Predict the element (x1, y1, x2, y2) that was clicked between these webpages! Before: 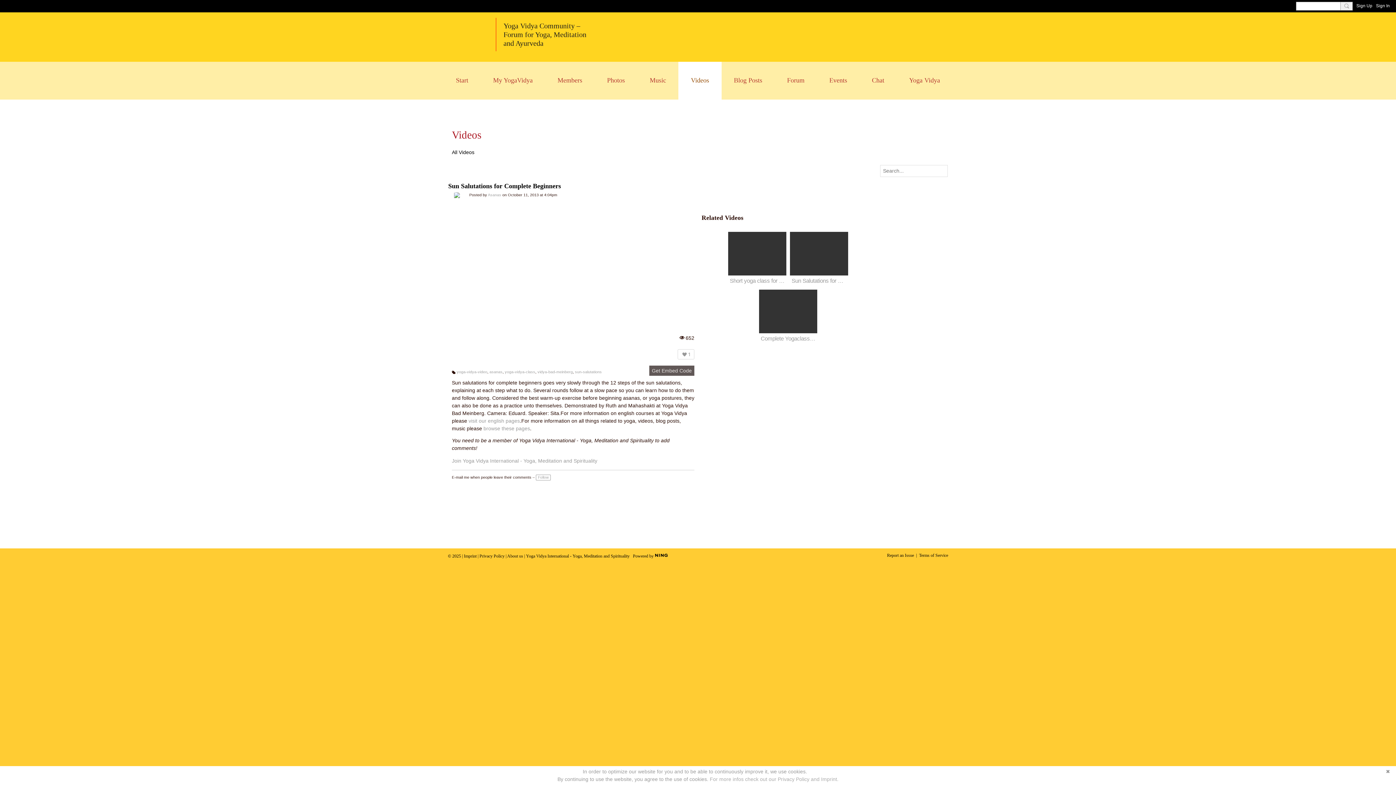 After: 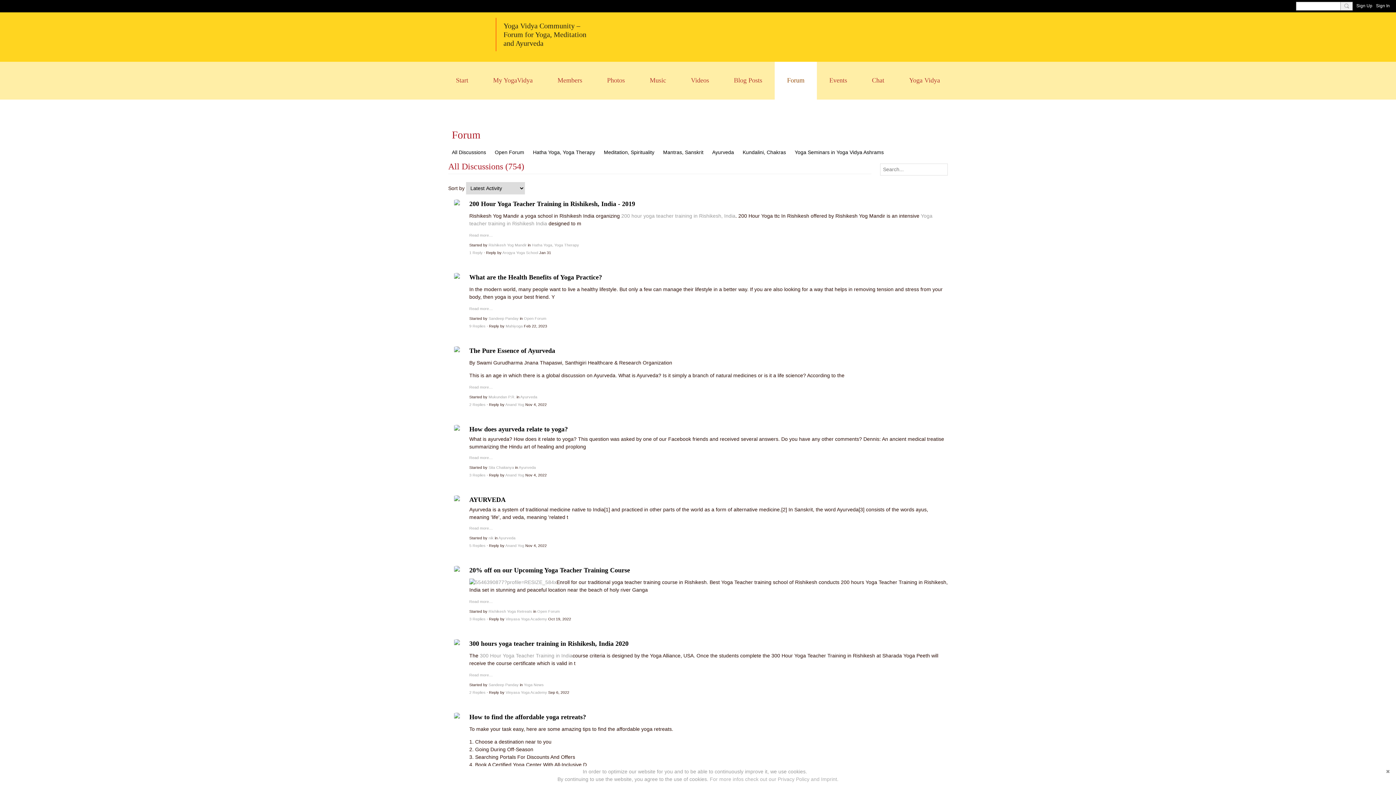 Action: label: Forum bbox: (774, 61, 817, 99)